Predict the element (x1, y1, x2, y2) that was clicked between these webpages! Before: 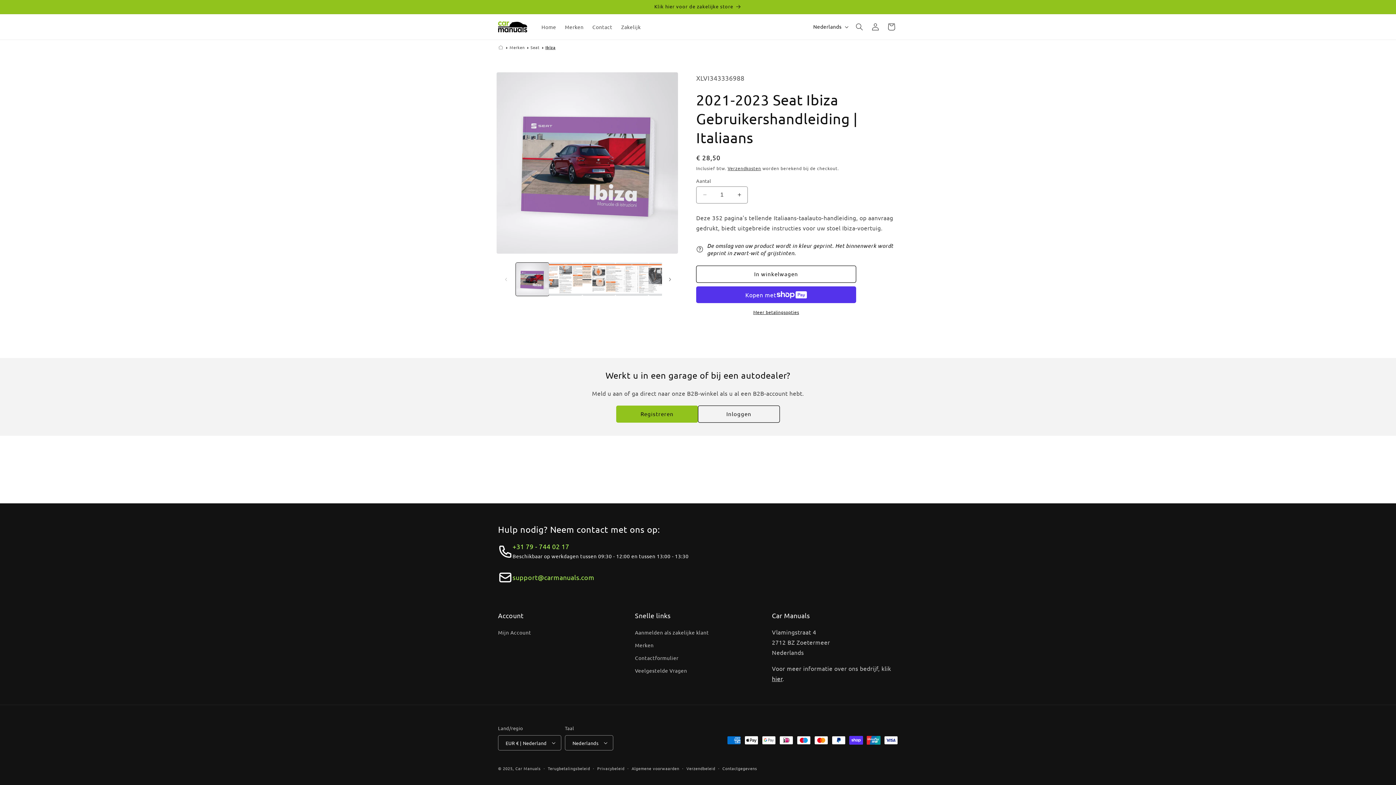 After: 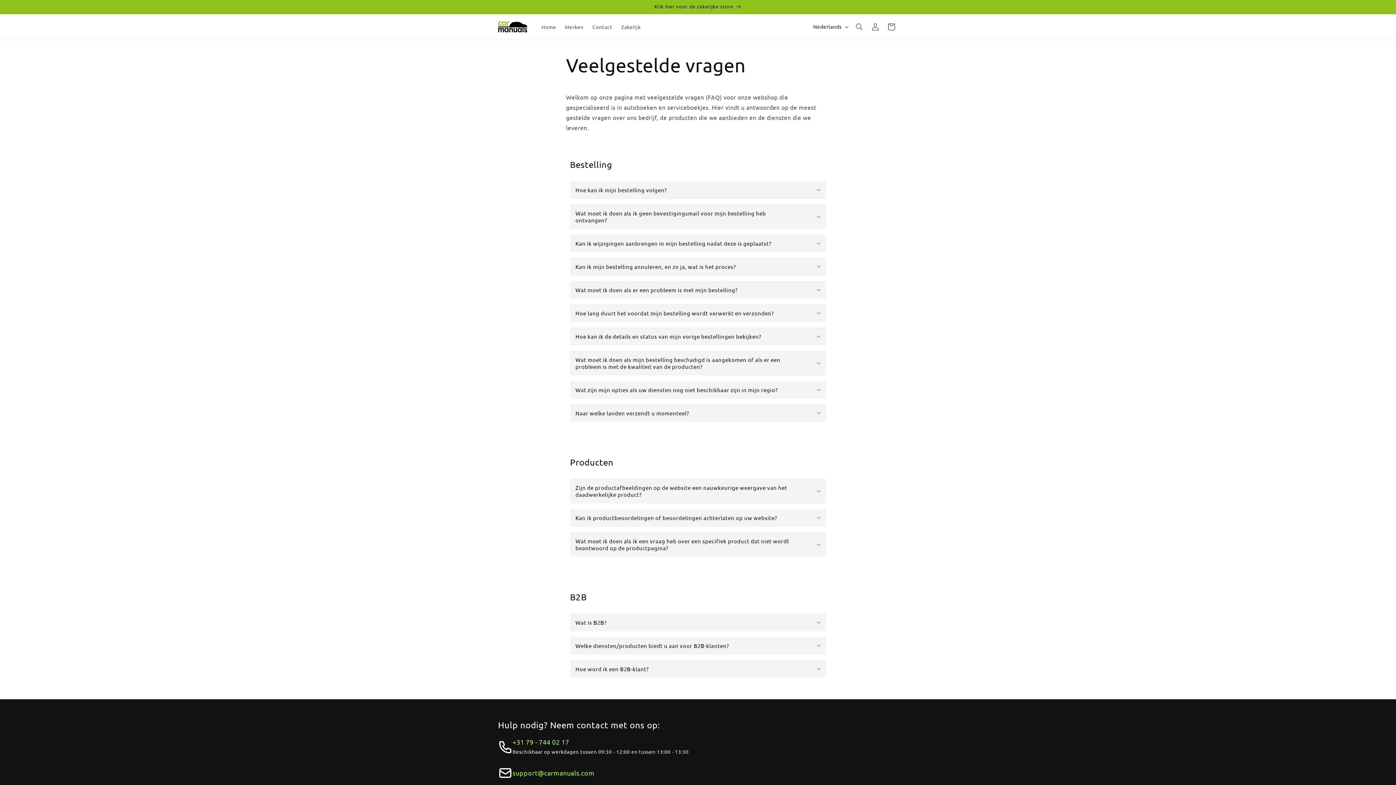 Action: bbox: (635, 664, 687, 677) label: Veelgestelde Vragen